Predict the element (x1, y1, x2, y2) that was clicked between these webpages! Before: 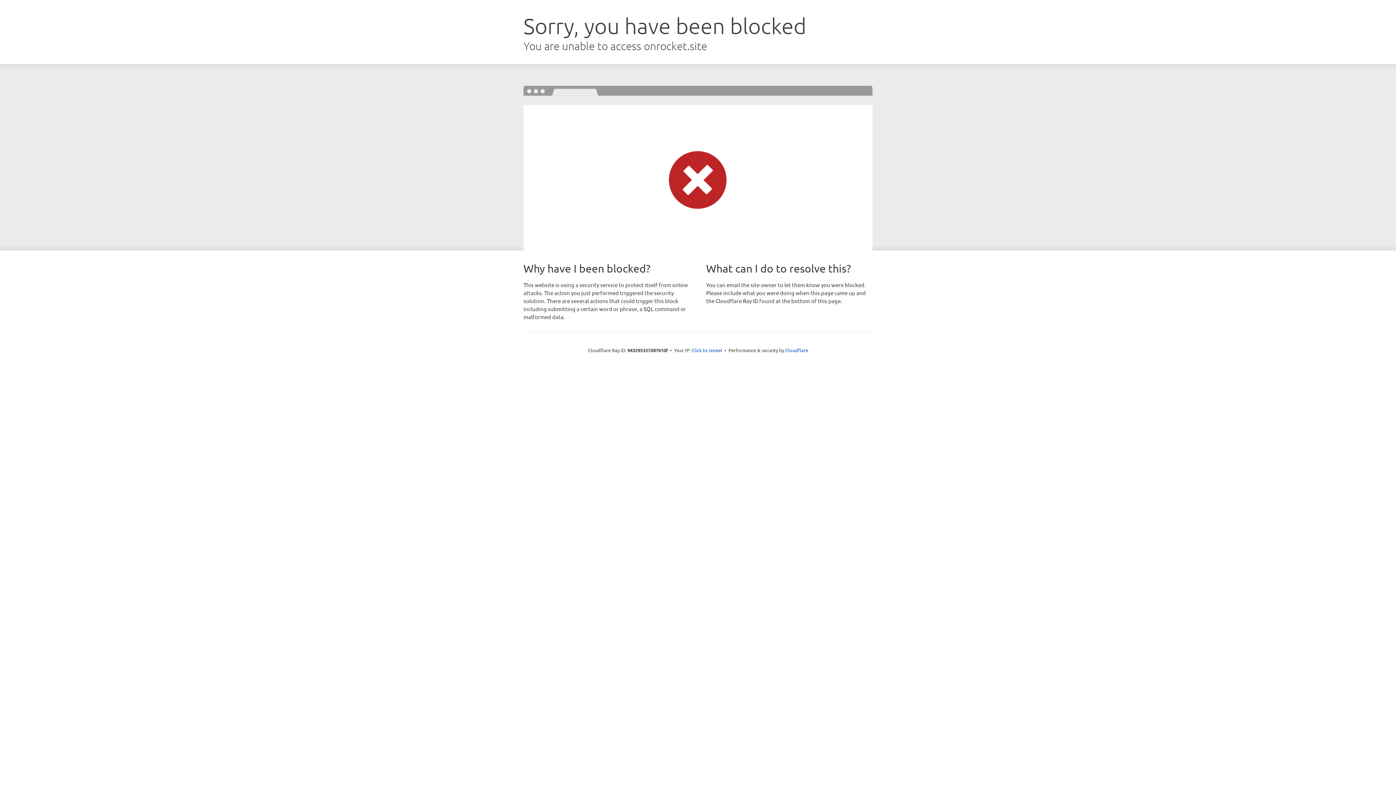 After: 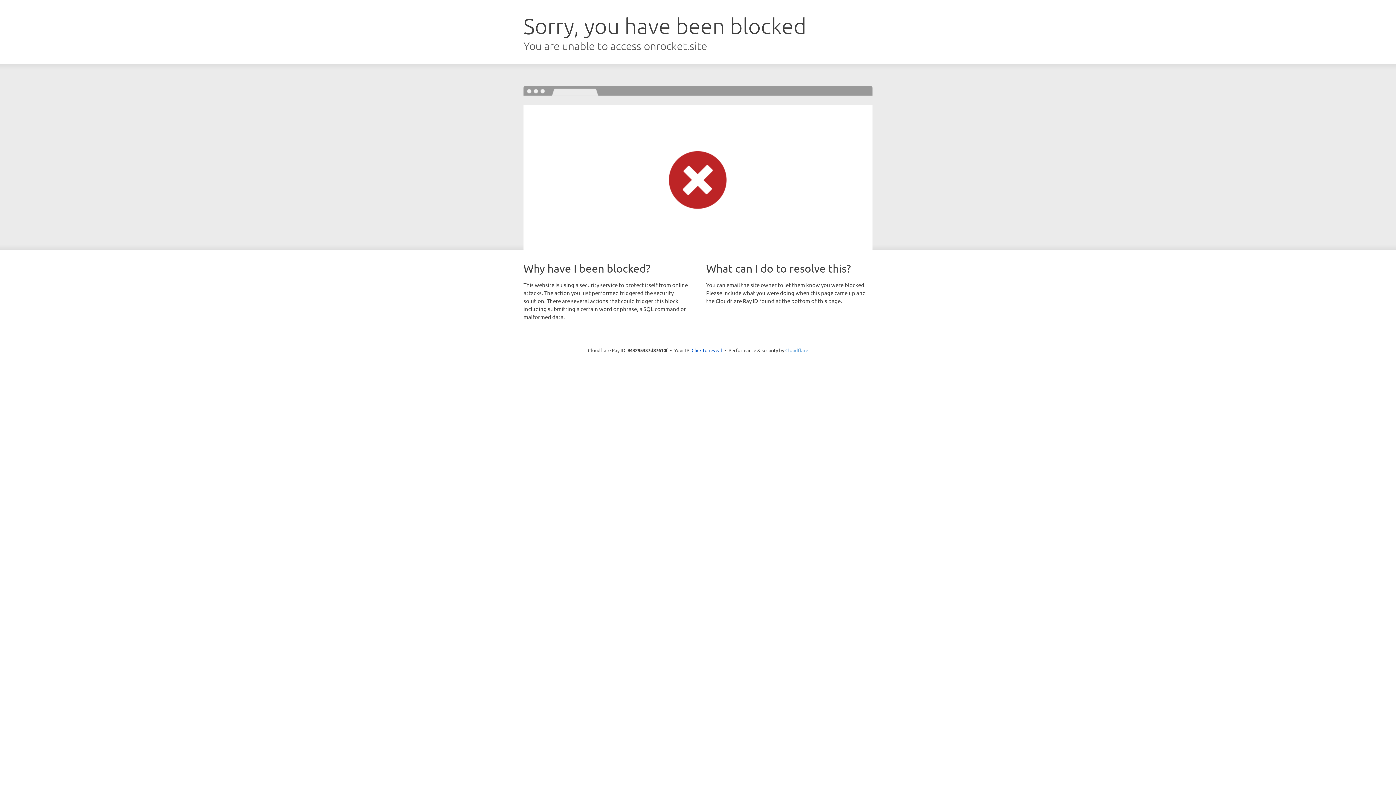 Action: label: Cloudflare bbox: (785, 347, 808, 353)